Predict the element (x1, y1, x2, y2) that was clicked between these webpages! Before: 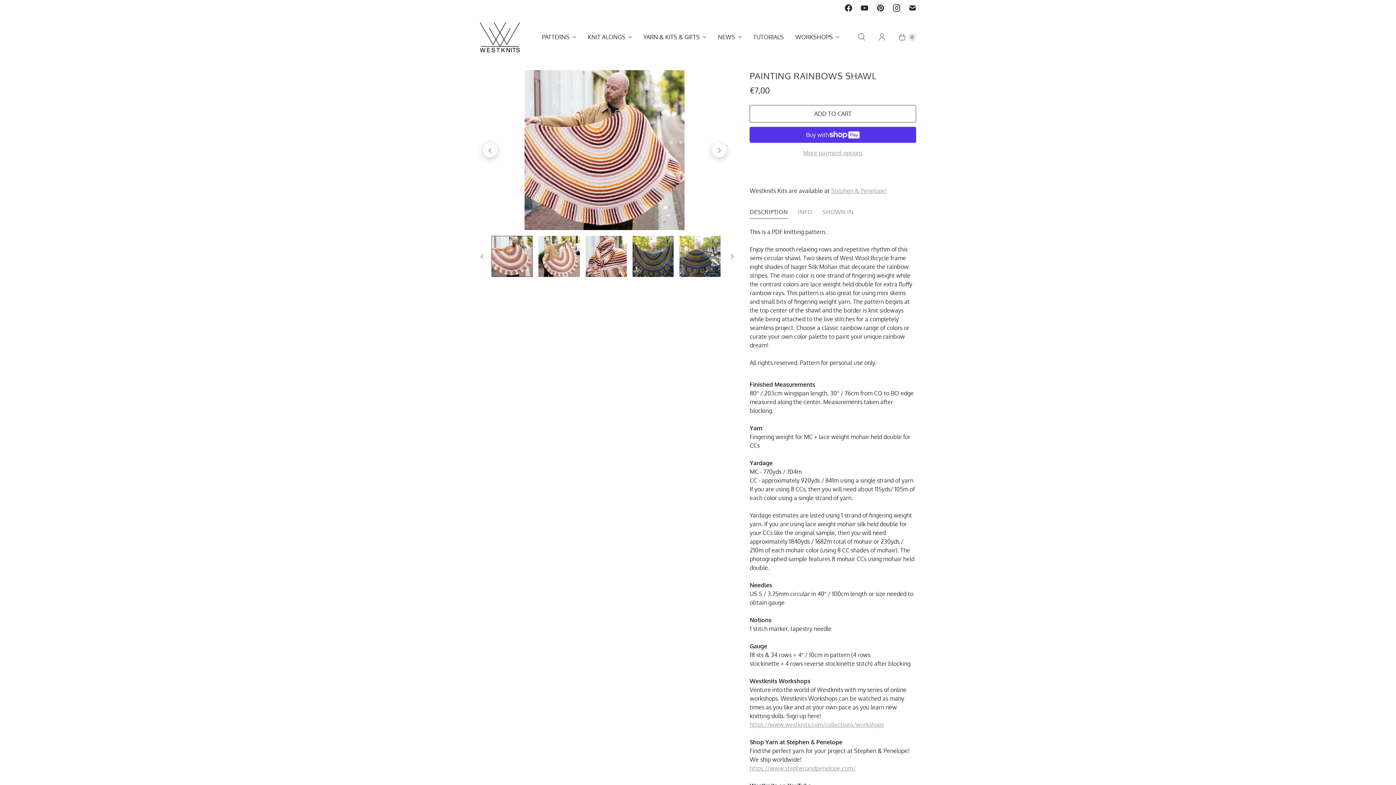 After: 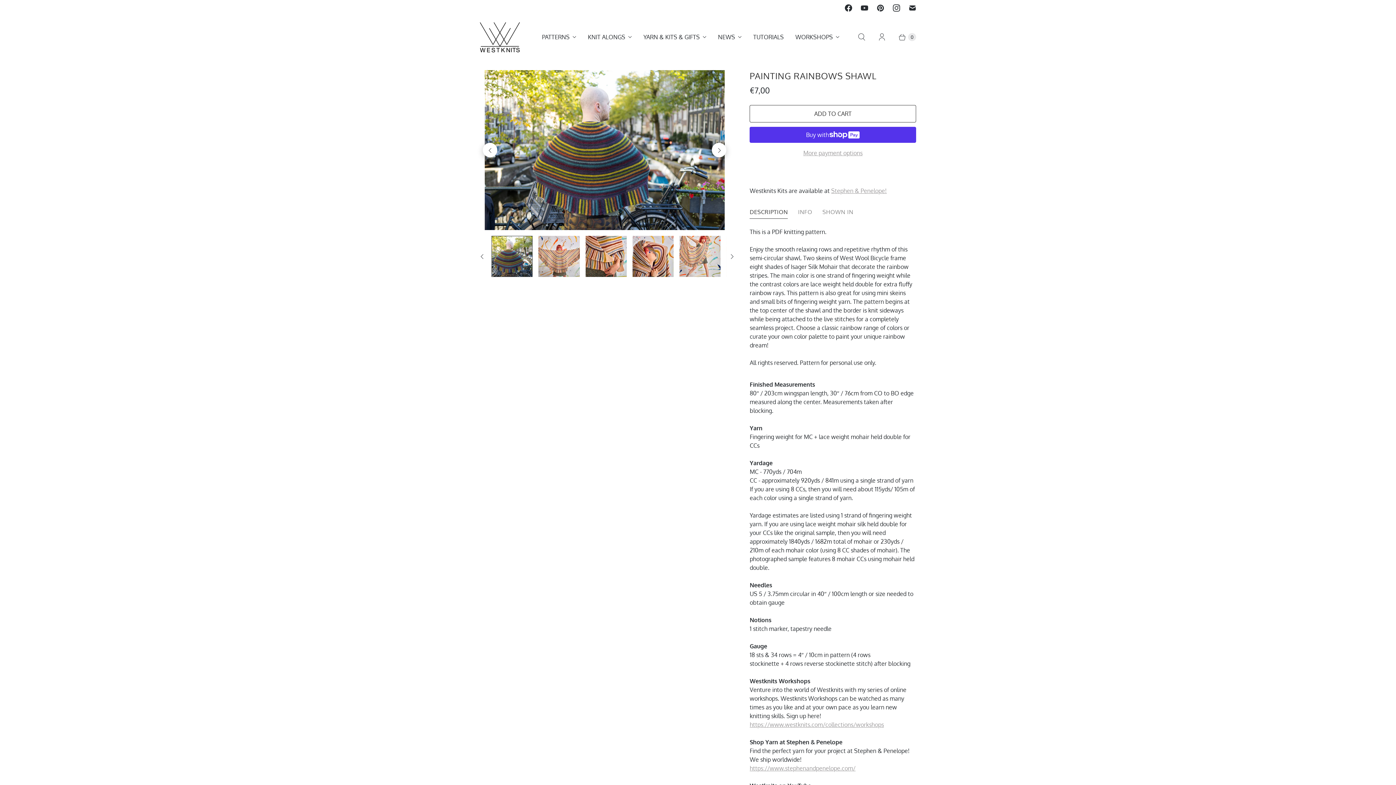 Action: bbox: (679, 235, 720, 277)